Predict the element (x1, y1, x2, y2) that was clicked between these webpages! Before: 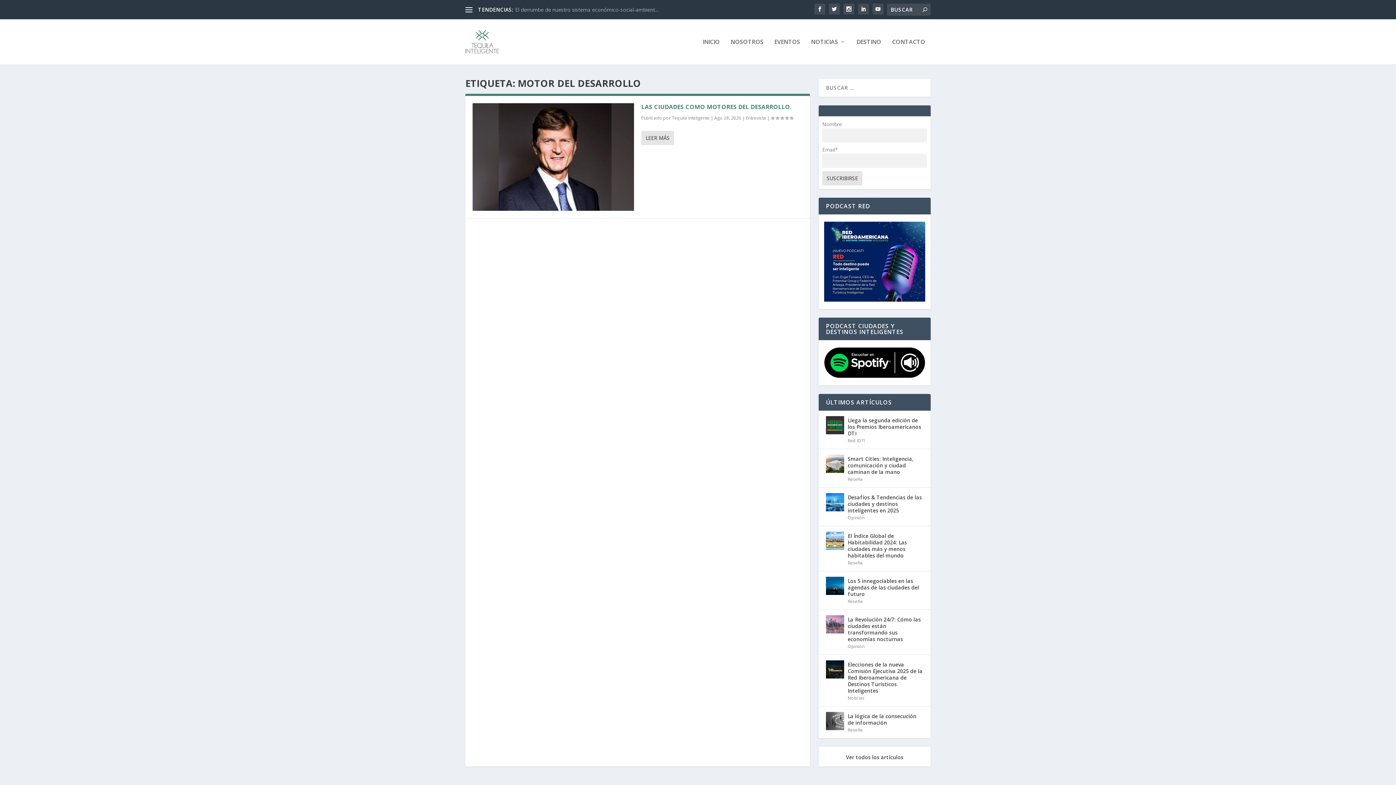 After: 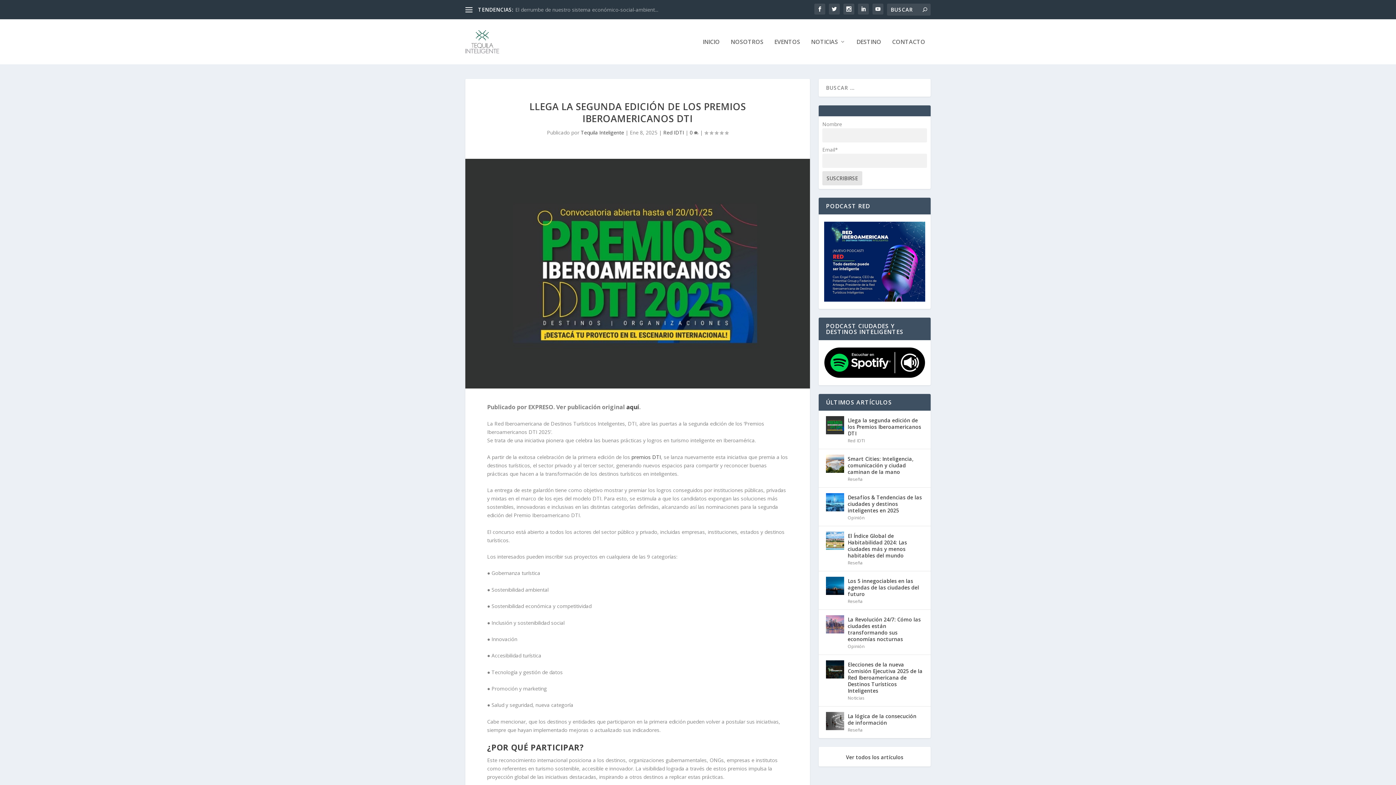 Action: bbox: (848, 416, 923, 438) label: Llega la segunda edición de los Premios Iberoamericanos DTI